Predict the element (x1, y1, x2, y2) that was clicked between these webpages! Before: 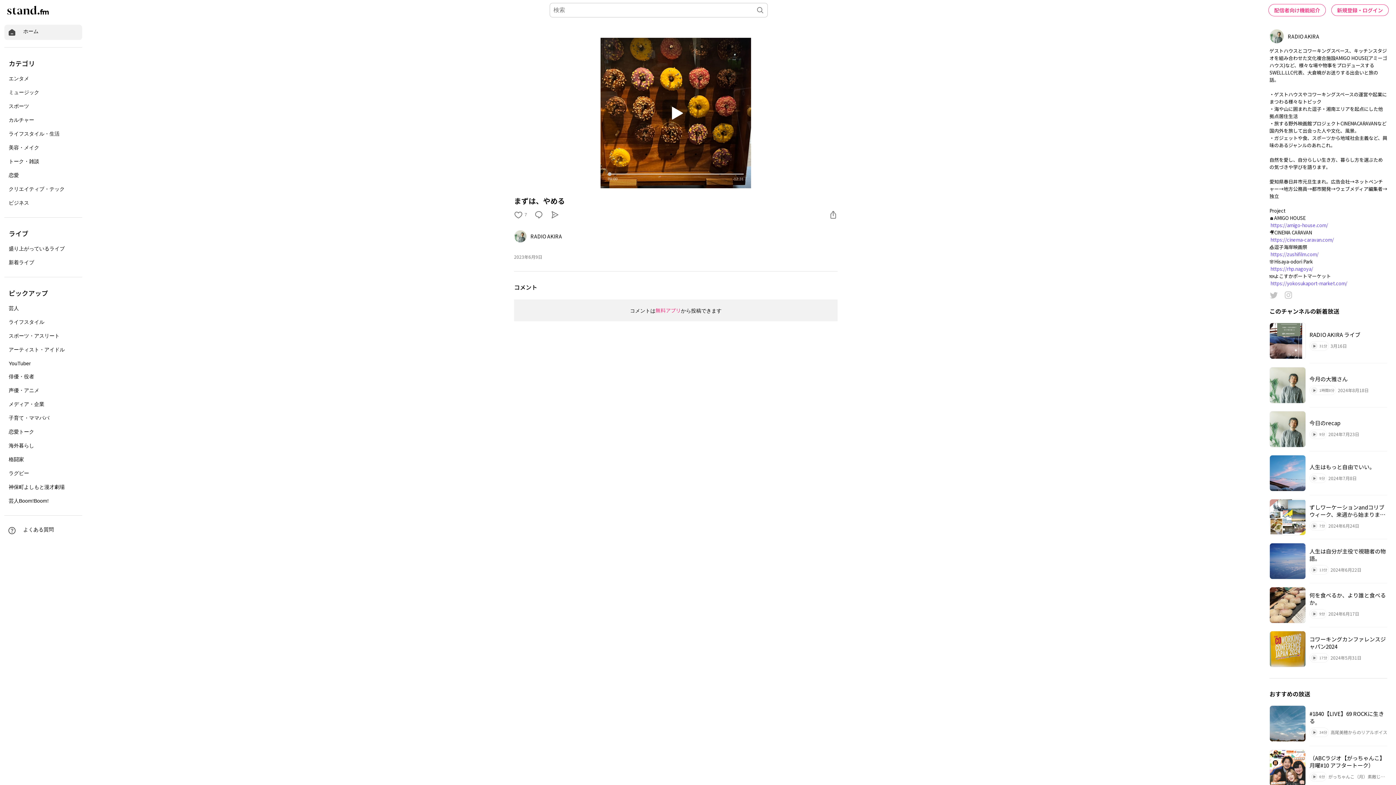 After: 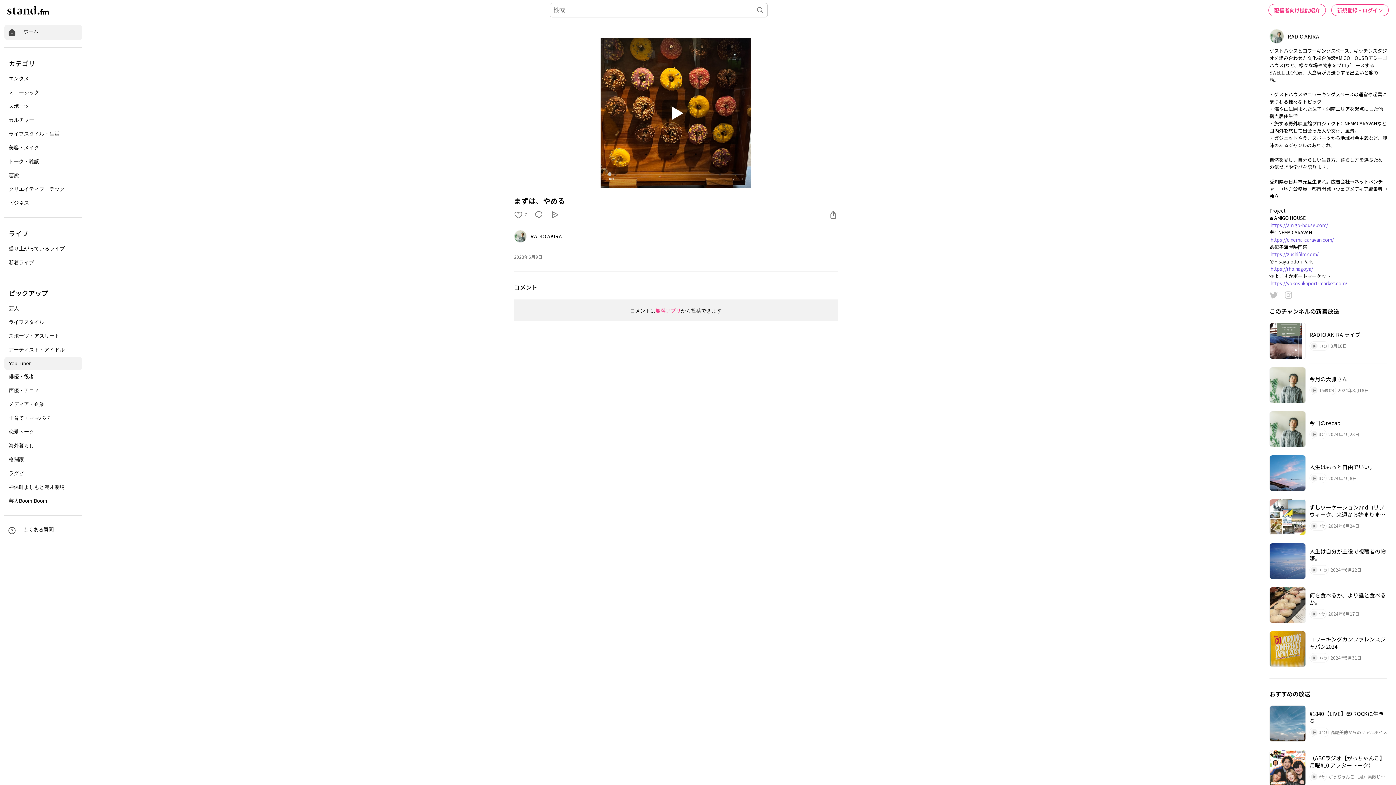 Action: bbox: (4, 357, 82, 370) label: YouTuber